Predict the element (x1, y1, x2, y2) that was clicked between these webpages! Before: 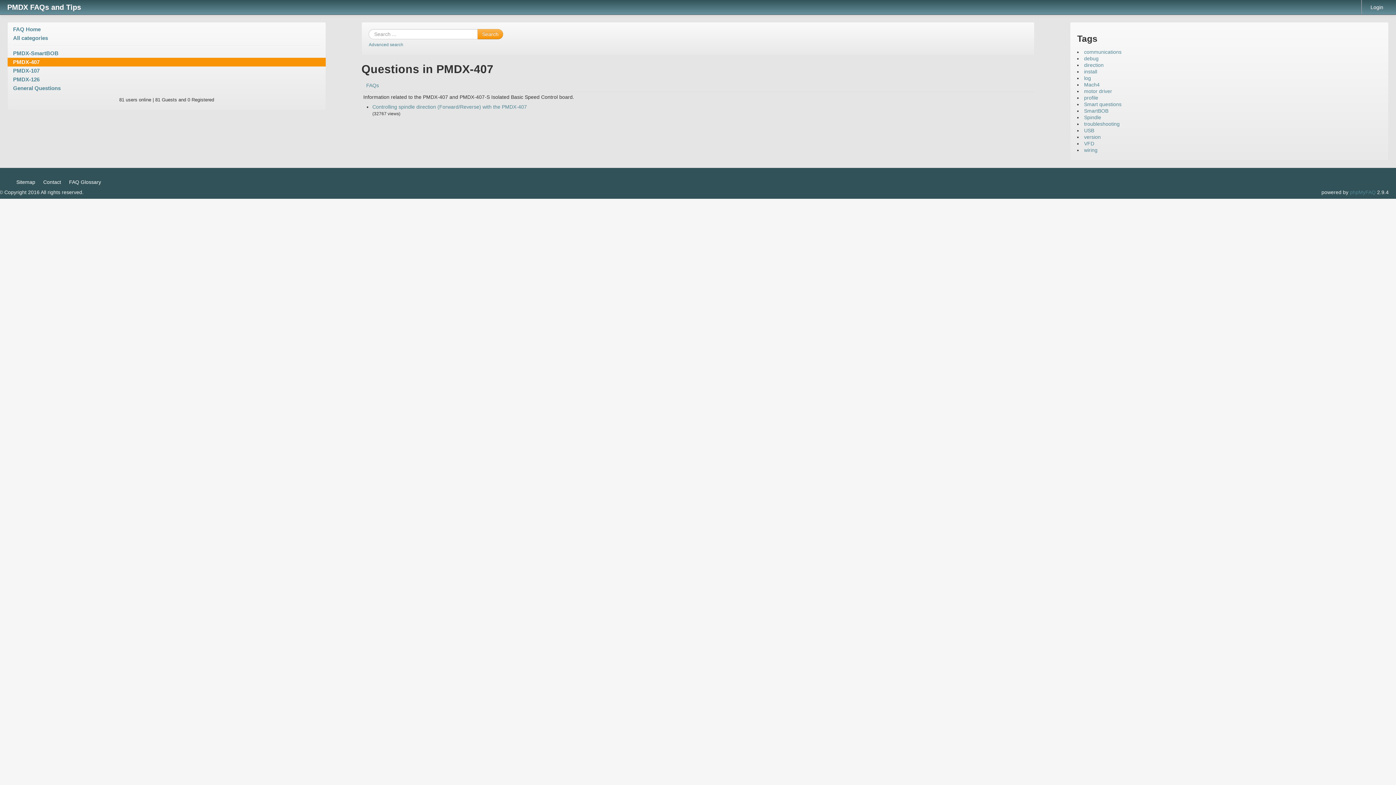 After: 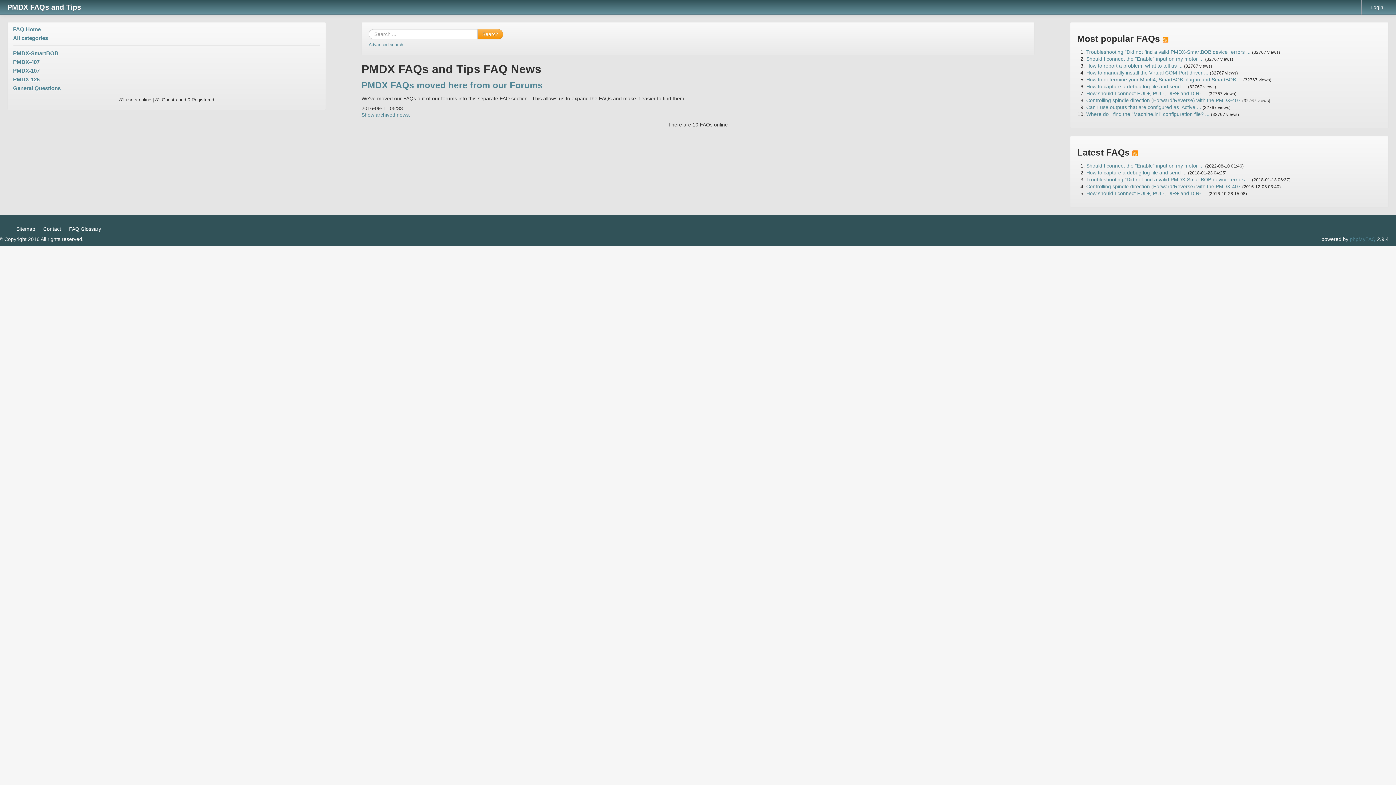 Action: label: PMDX FAQs and Tips bbox: (0, 0, 88, 14)